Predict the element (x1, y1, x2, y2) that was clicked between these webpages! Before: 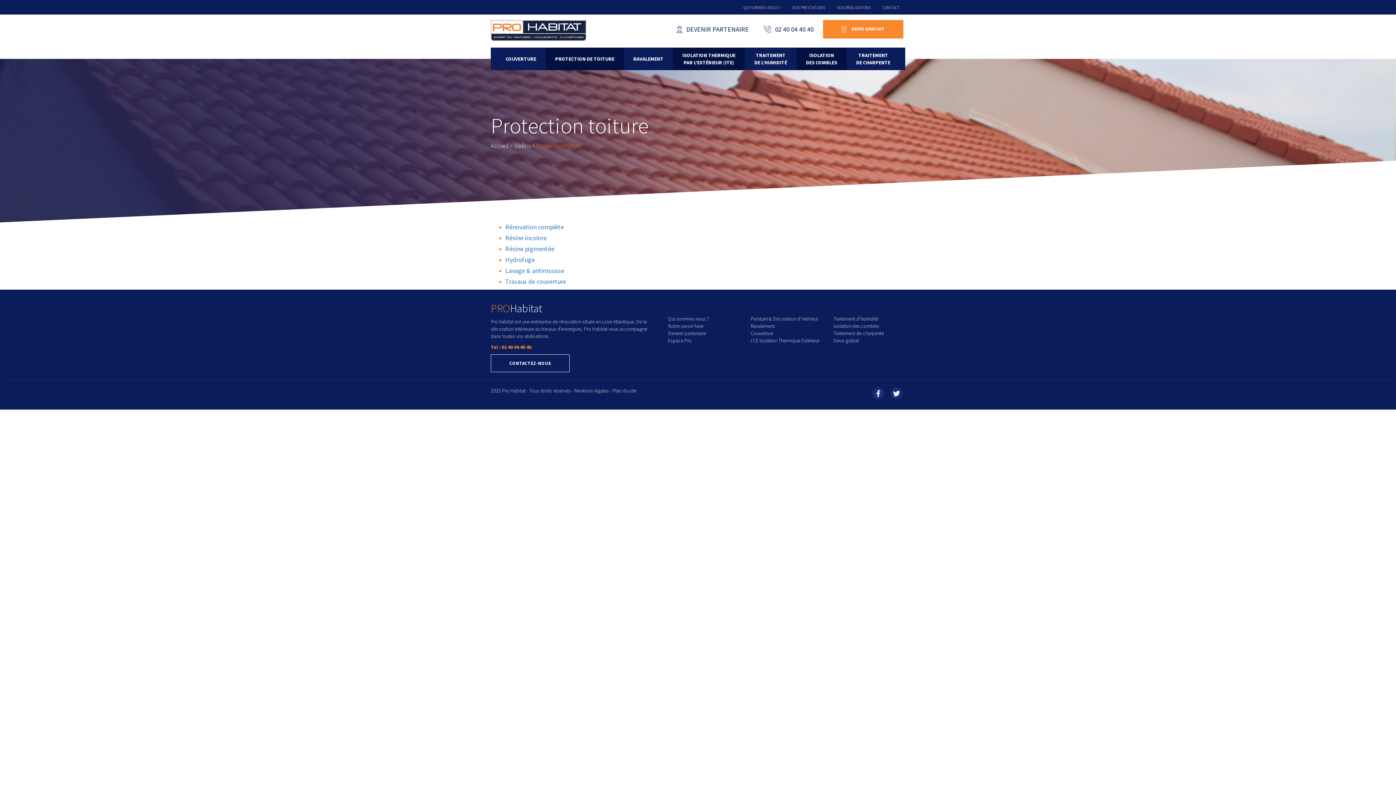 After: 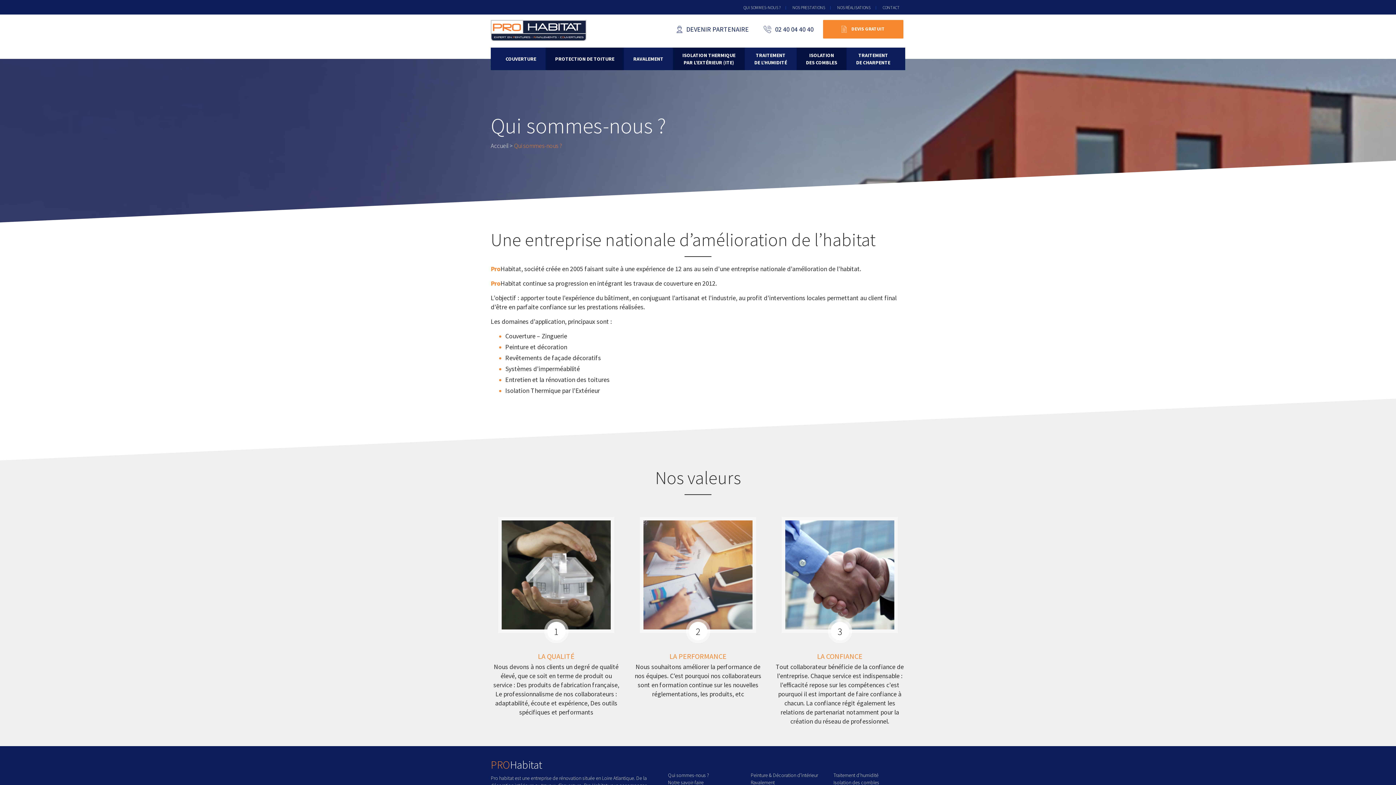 Action: label: Qui sommes-nous ? bbox: (668, 315, 709, 322)